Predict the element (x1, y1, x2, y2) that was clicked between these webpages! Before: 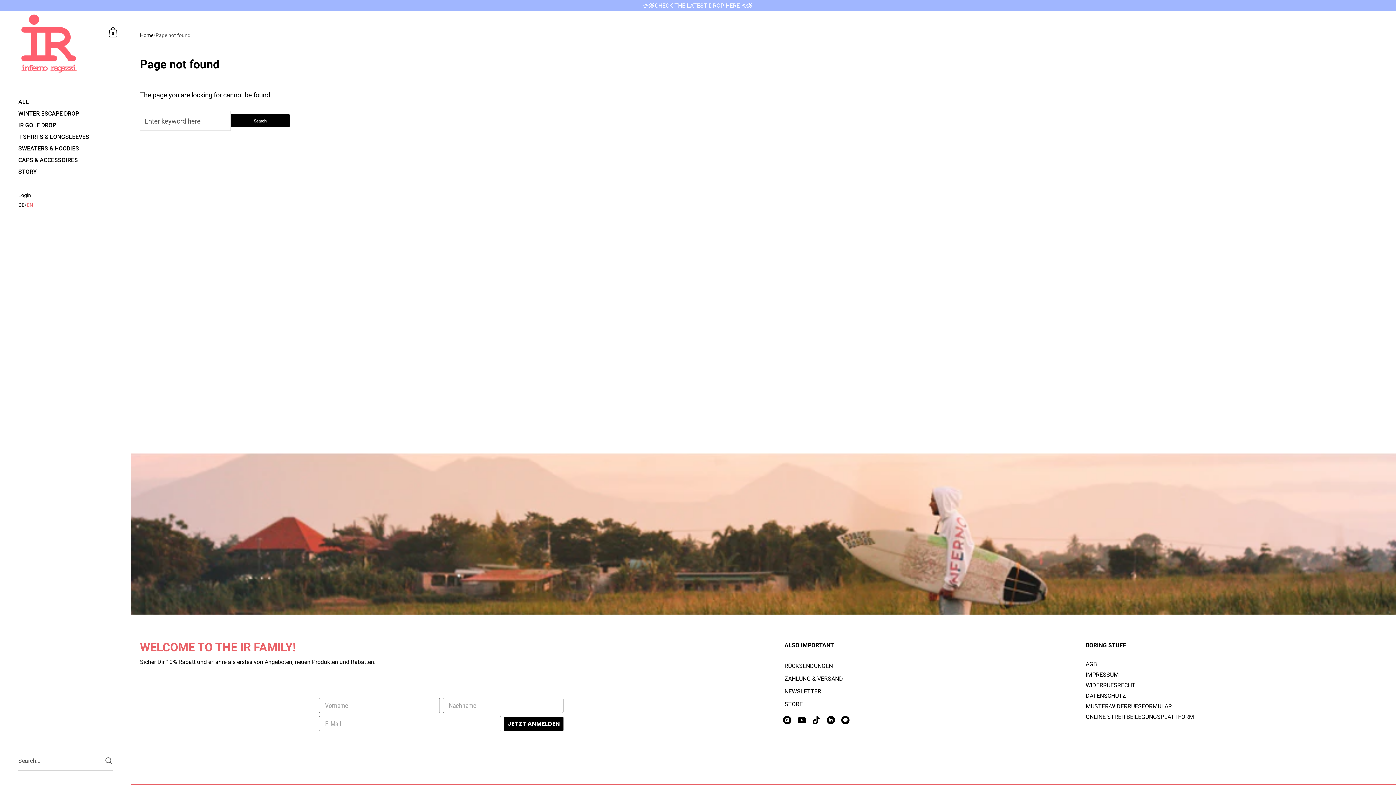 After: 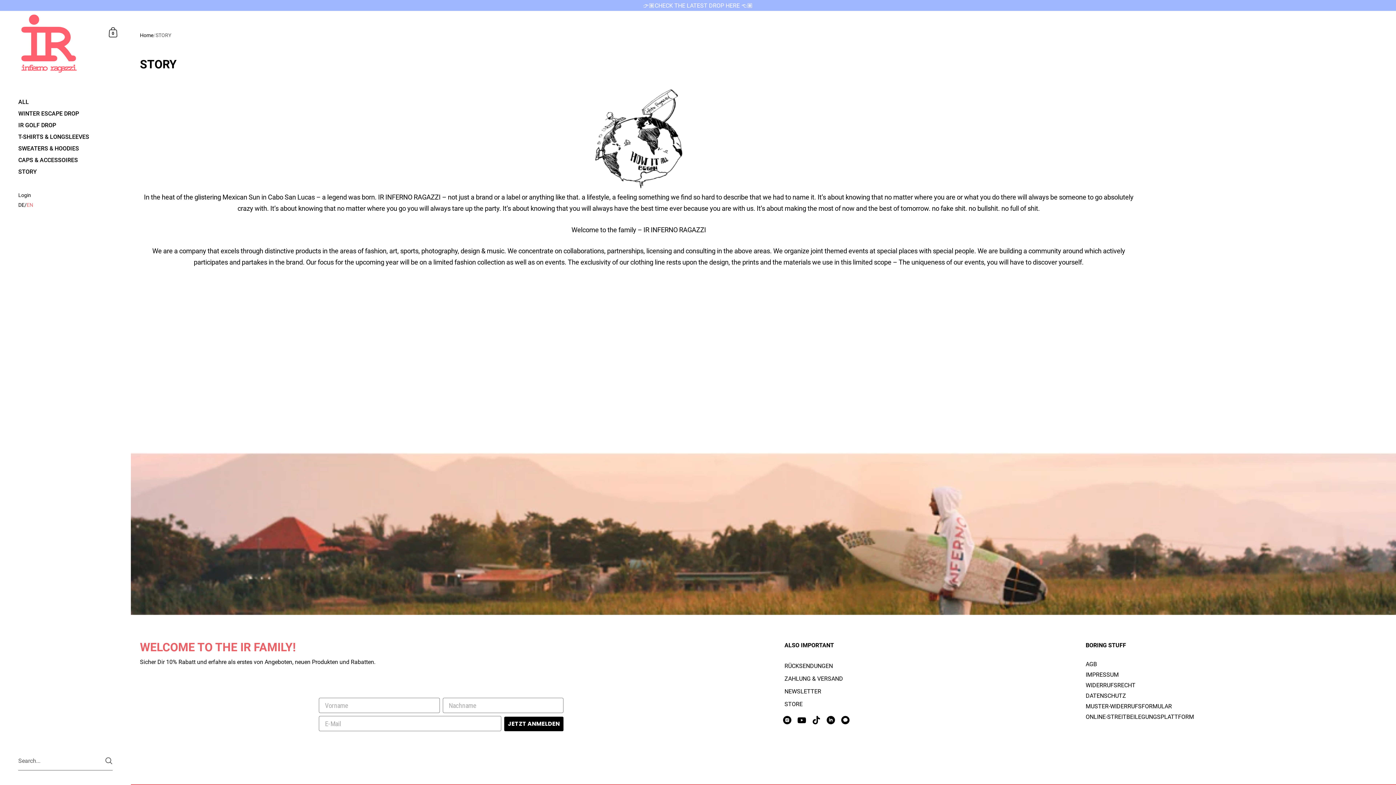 Action: bbox: (0, 166, 130, 177) label: STORY